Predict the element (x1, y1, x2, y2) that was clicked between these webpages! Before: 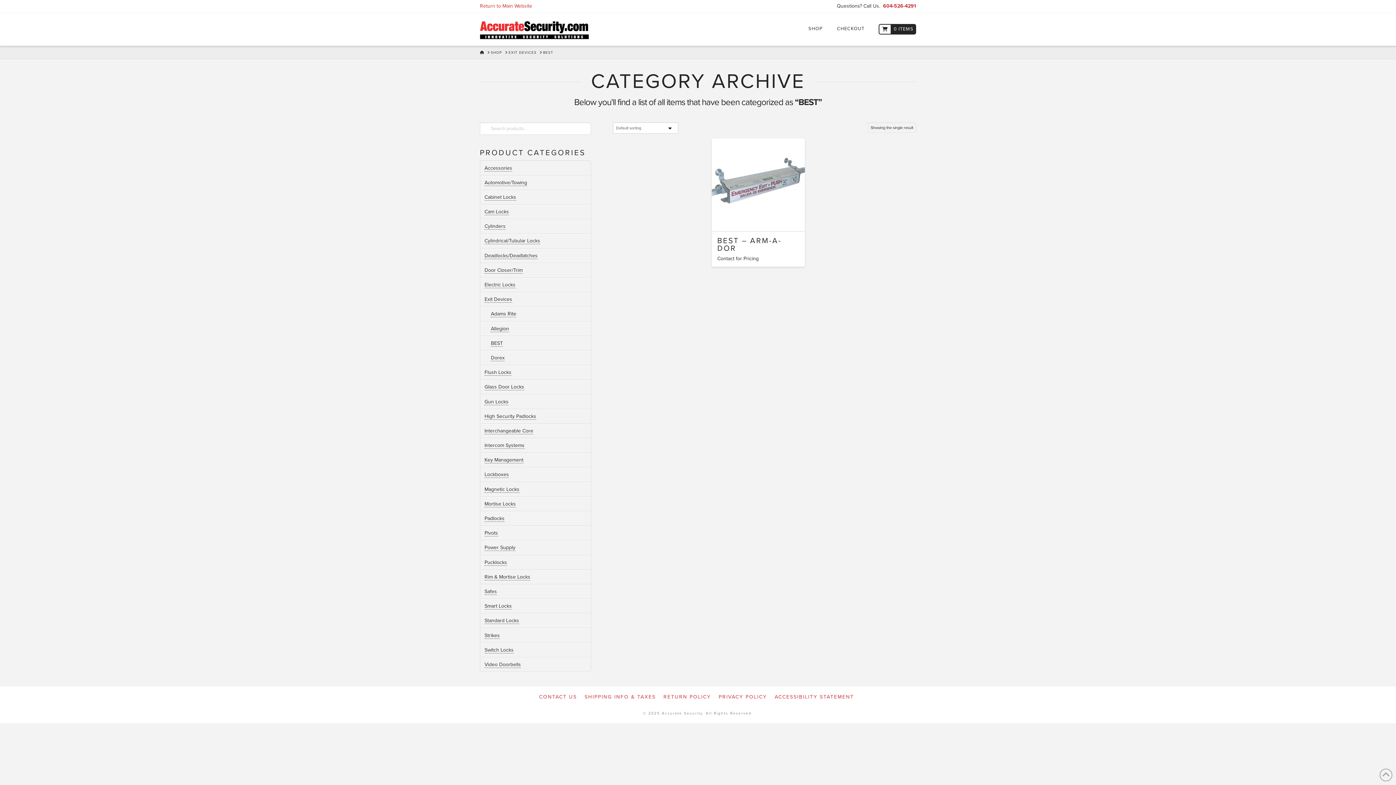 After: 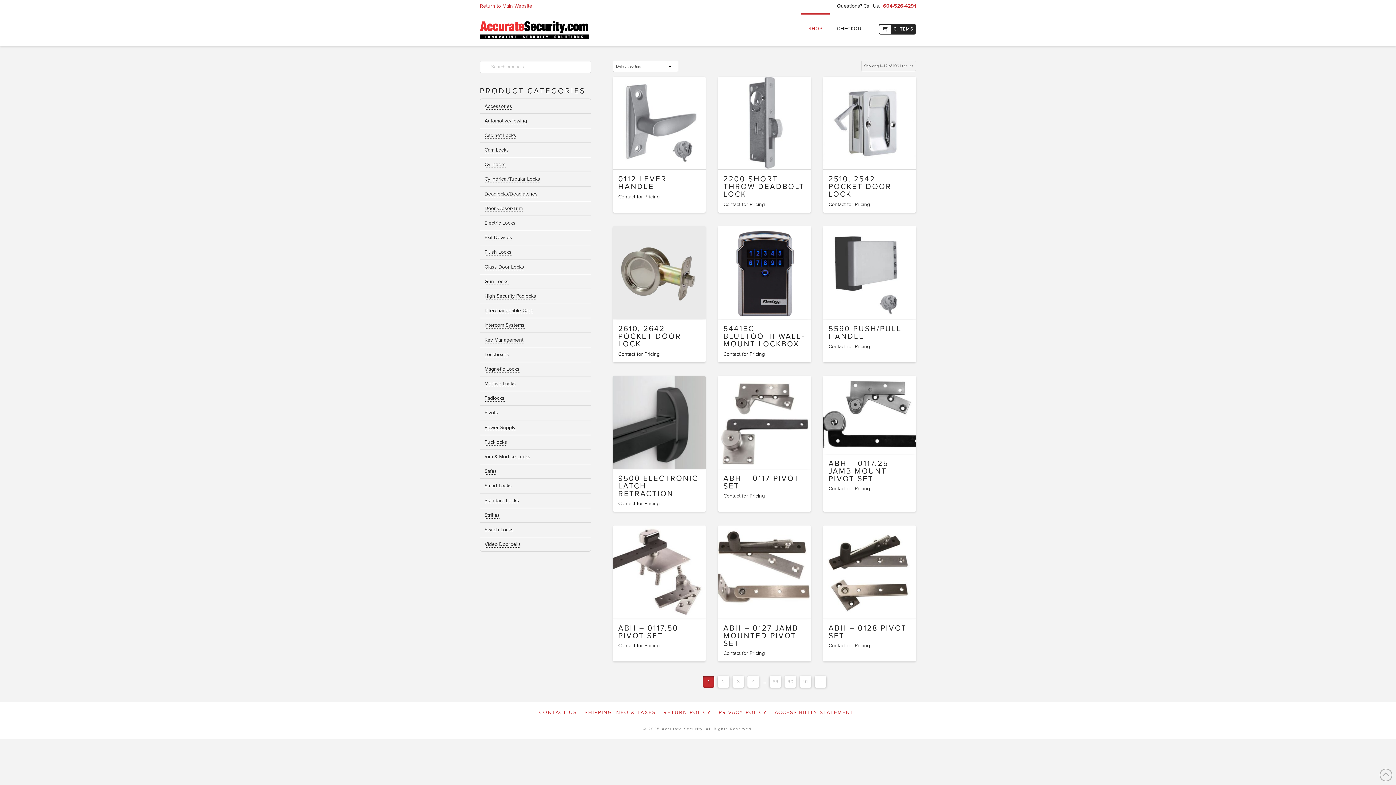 Action: bbox: (480, 21, 589, 39)